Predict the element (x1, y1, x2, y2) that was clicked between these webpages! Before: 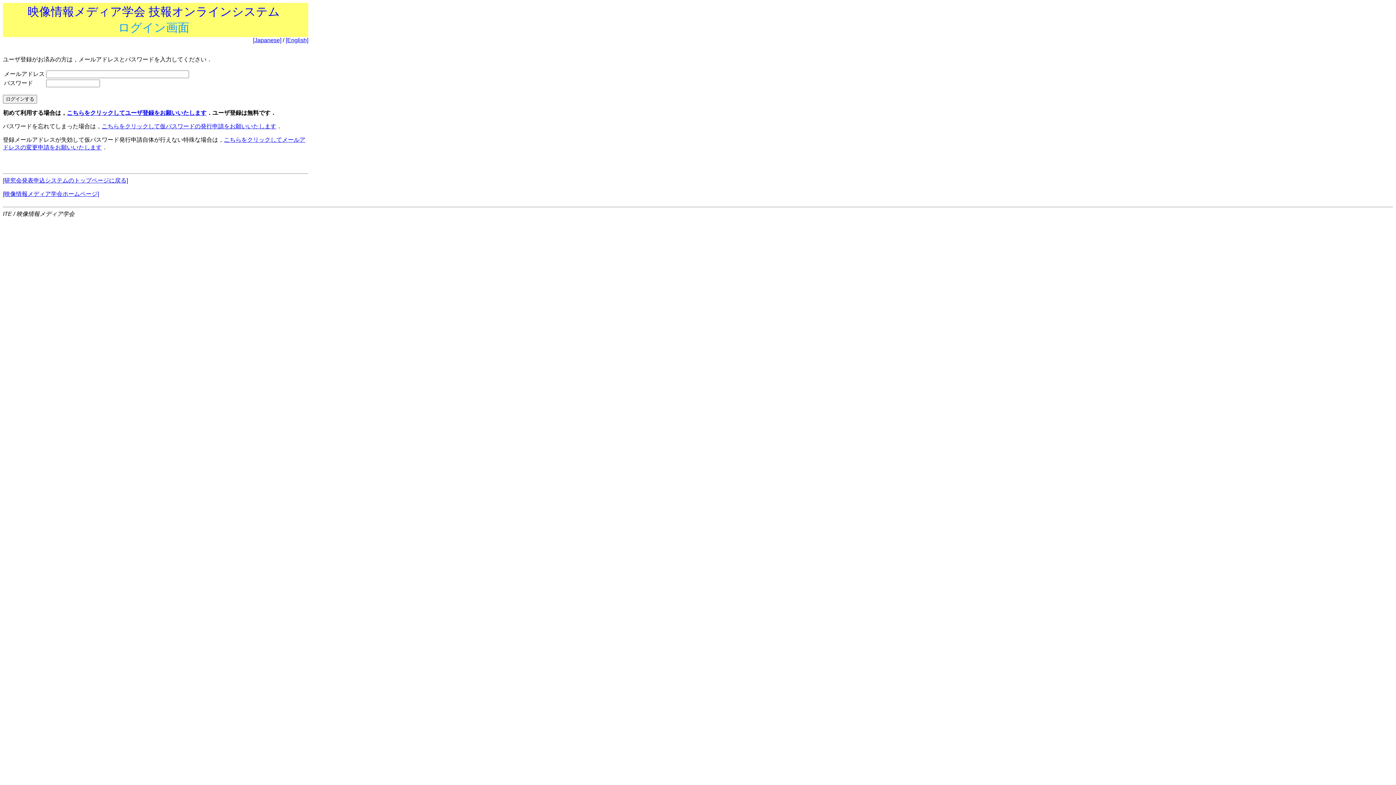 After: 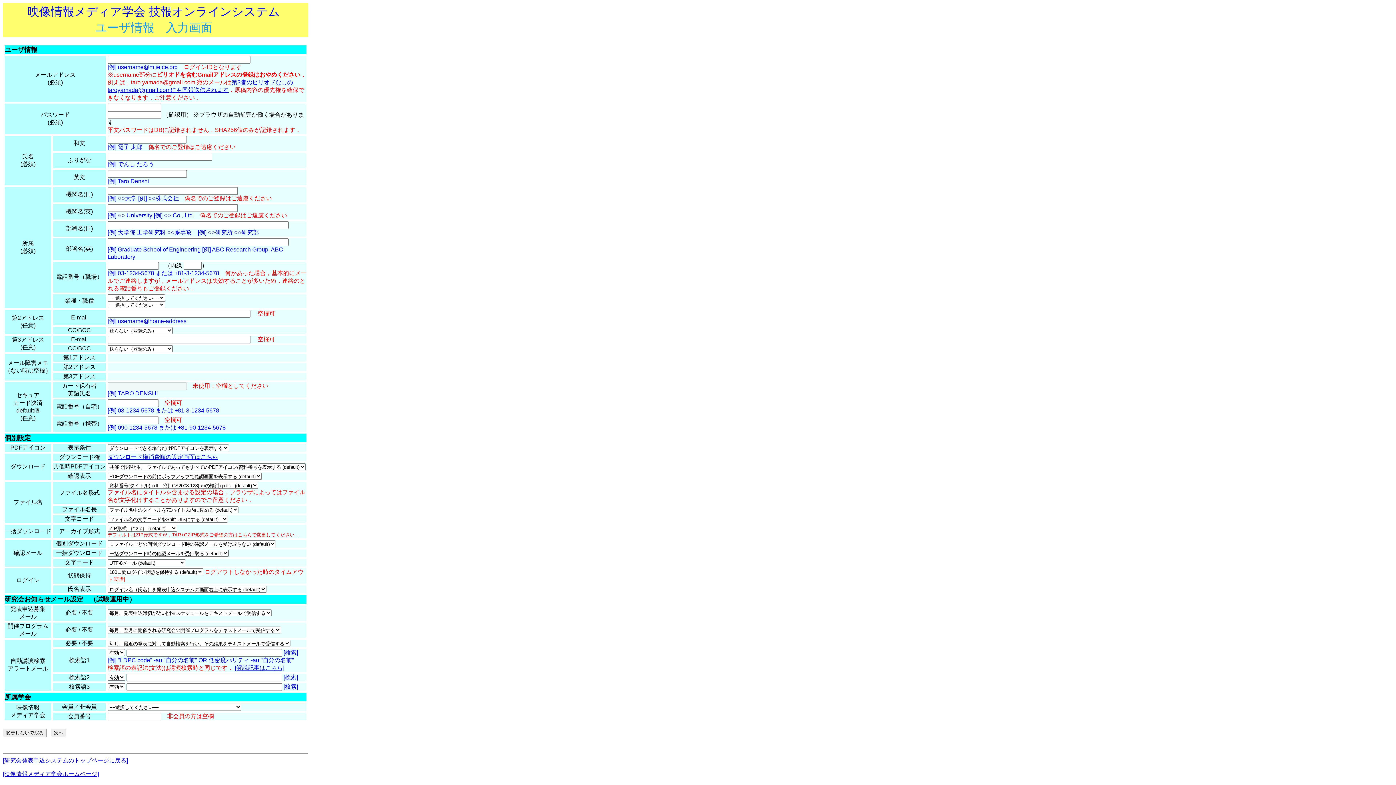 Action: label: こちらをクリックしてユーザ登録をお願いいたします bbox: (66, 109, 206, 116)